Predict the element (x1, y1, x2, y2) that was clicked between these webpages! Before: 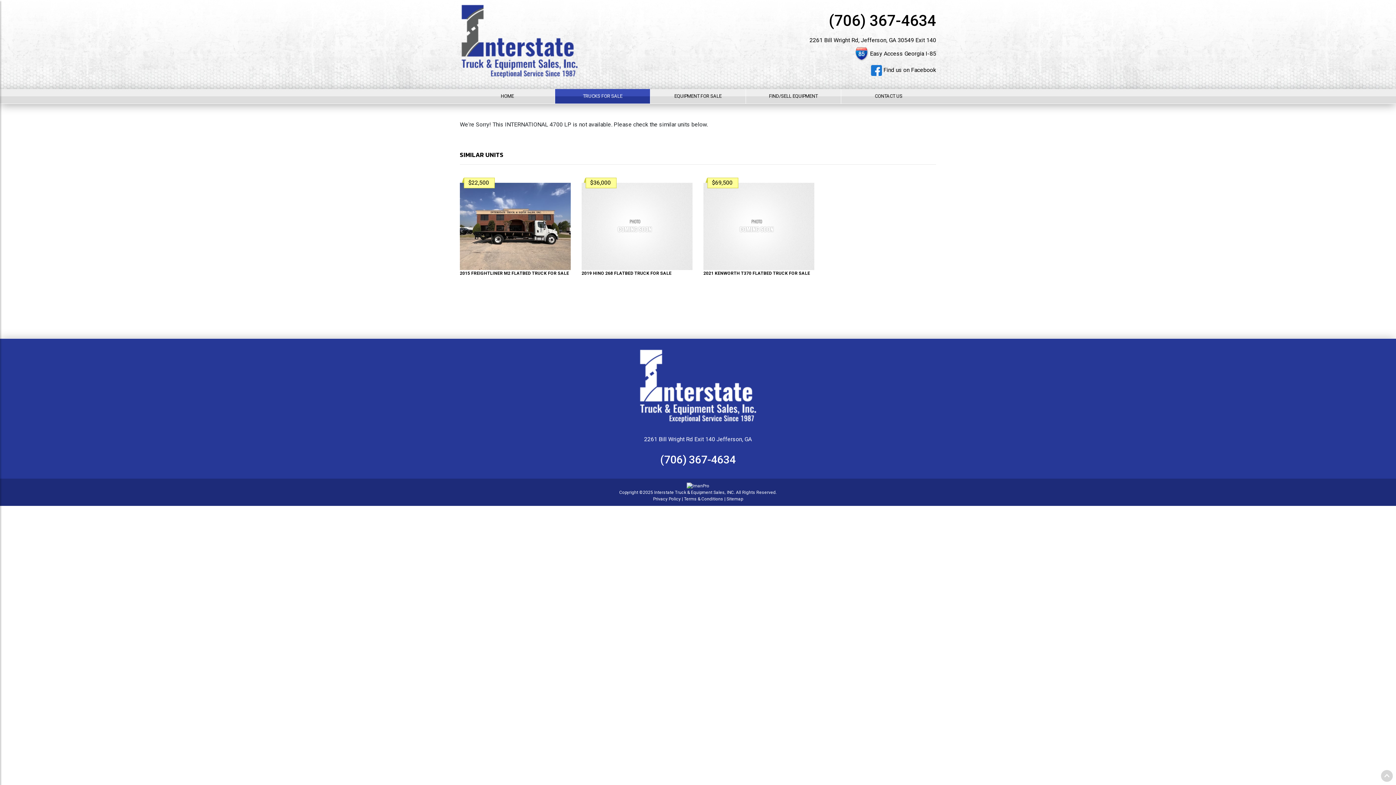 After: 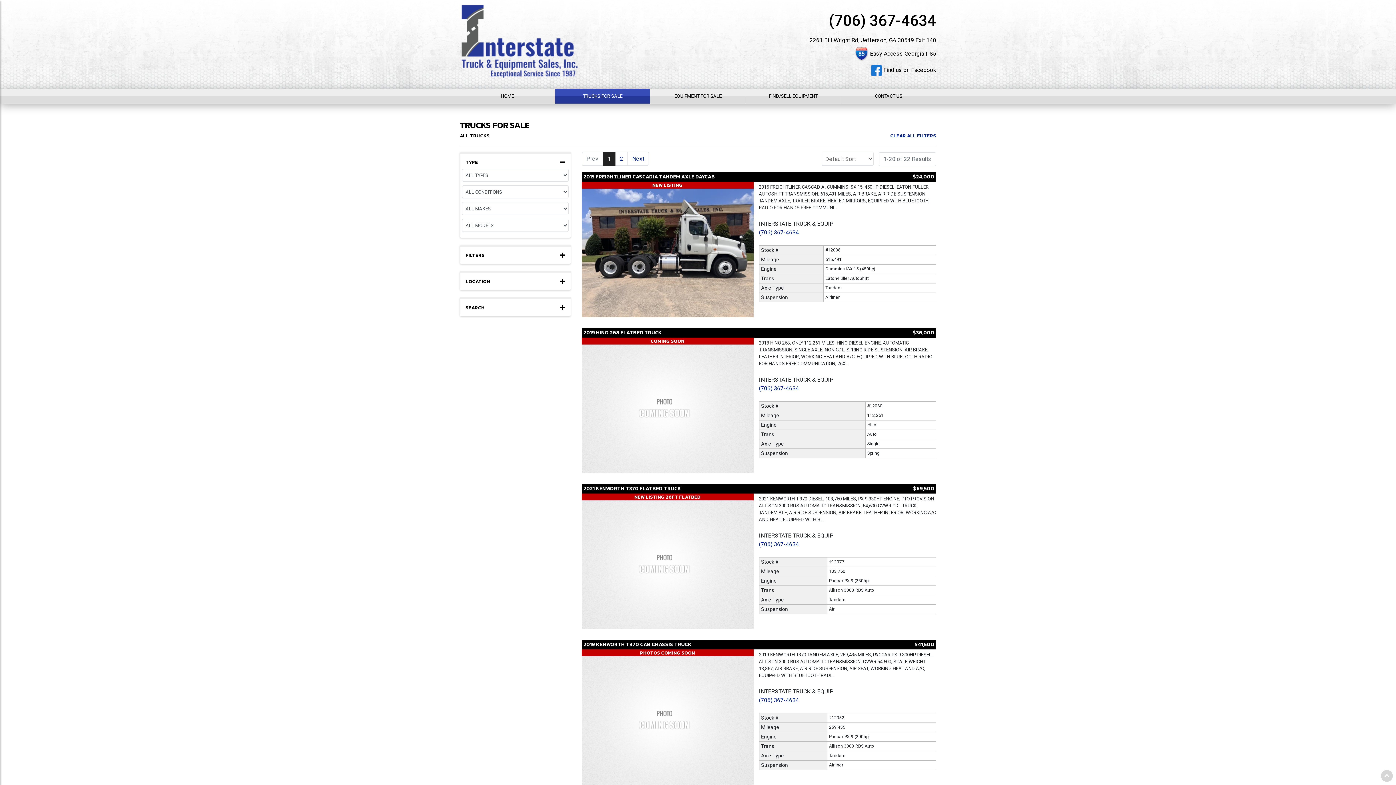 Action: bbox: (555, 89, 650, 103) label: TRUCKS FOR SALE